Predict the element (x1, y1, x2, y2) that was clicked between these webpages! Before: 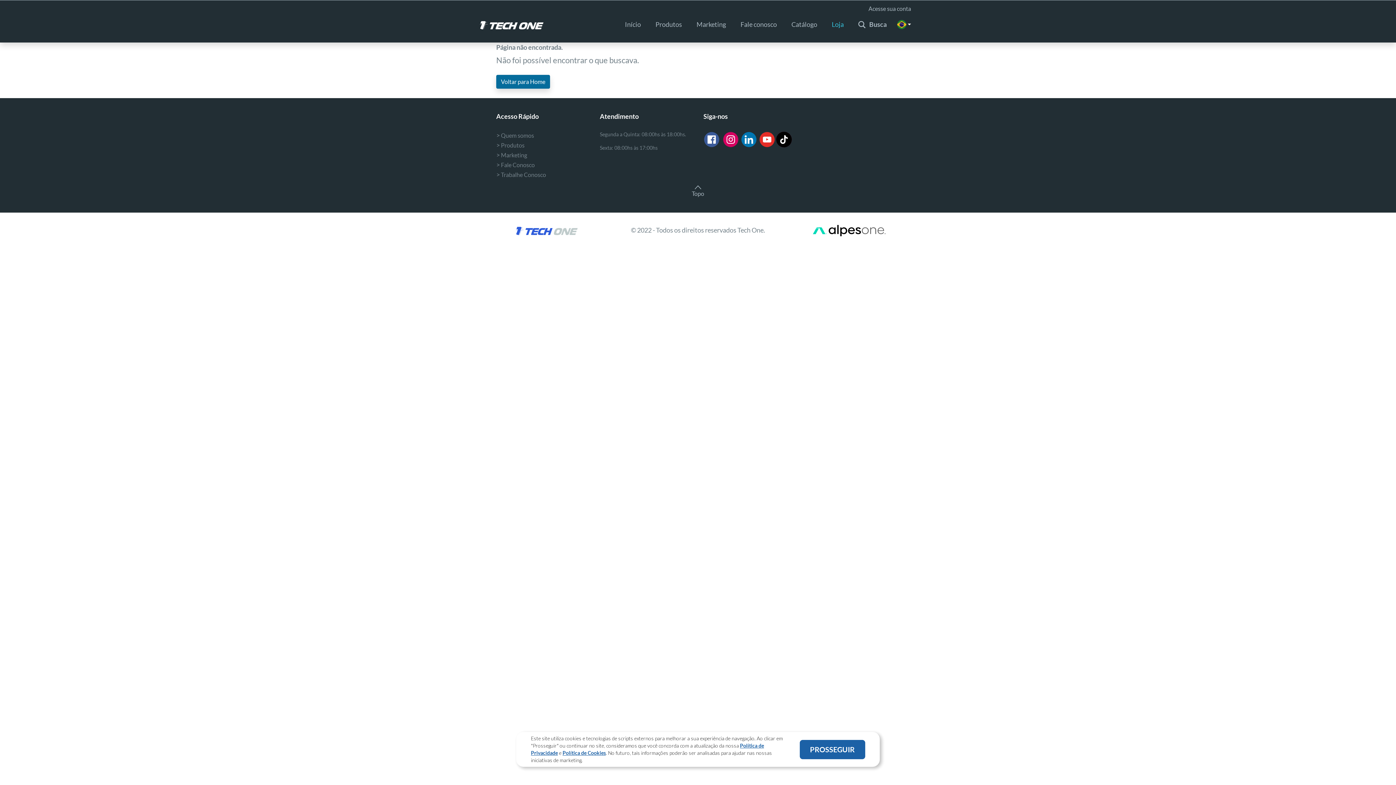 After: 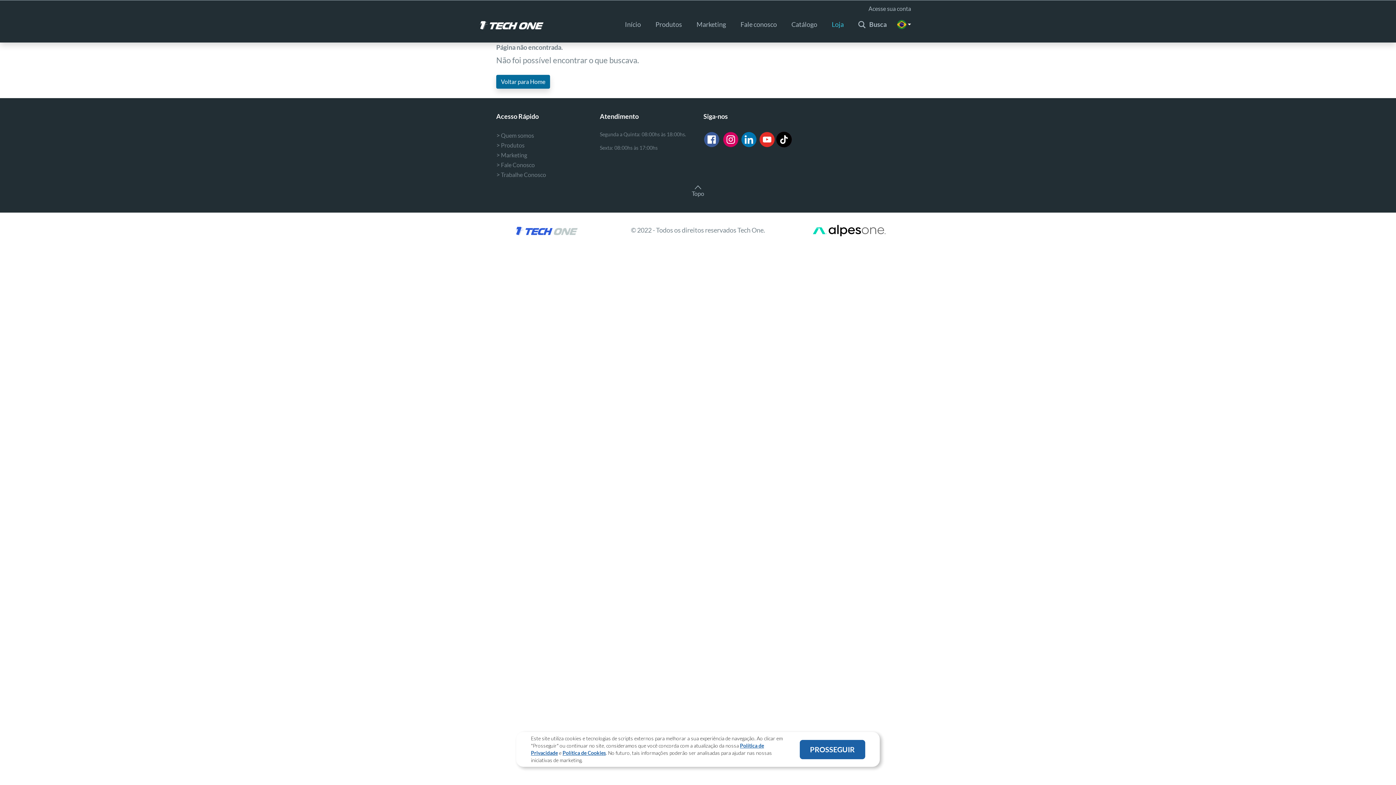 Action: bbox: (776, 130, 792, 148)